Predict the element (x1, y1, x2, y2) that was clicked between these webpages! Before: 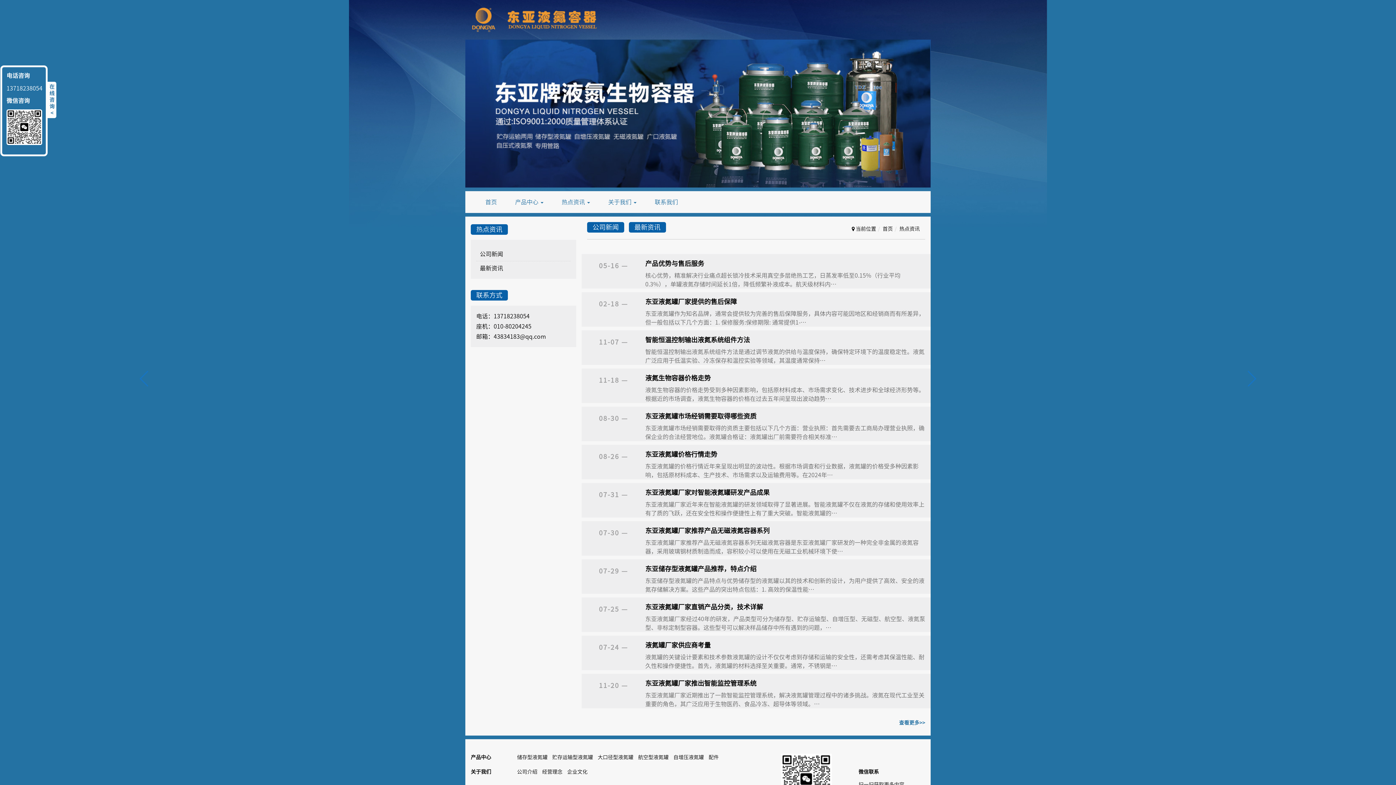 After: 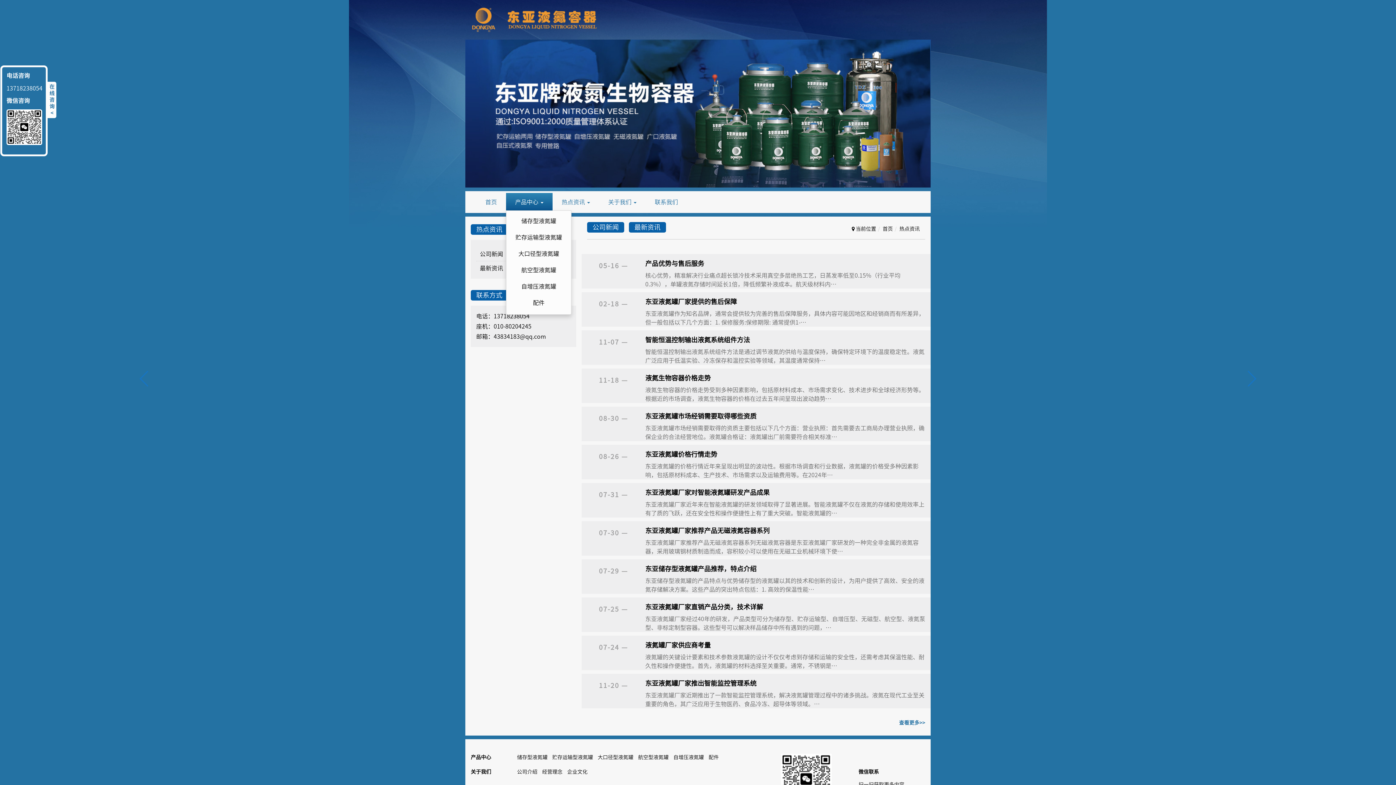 Action: label: 产品中心  bbox: (506, 193, 552, 211)